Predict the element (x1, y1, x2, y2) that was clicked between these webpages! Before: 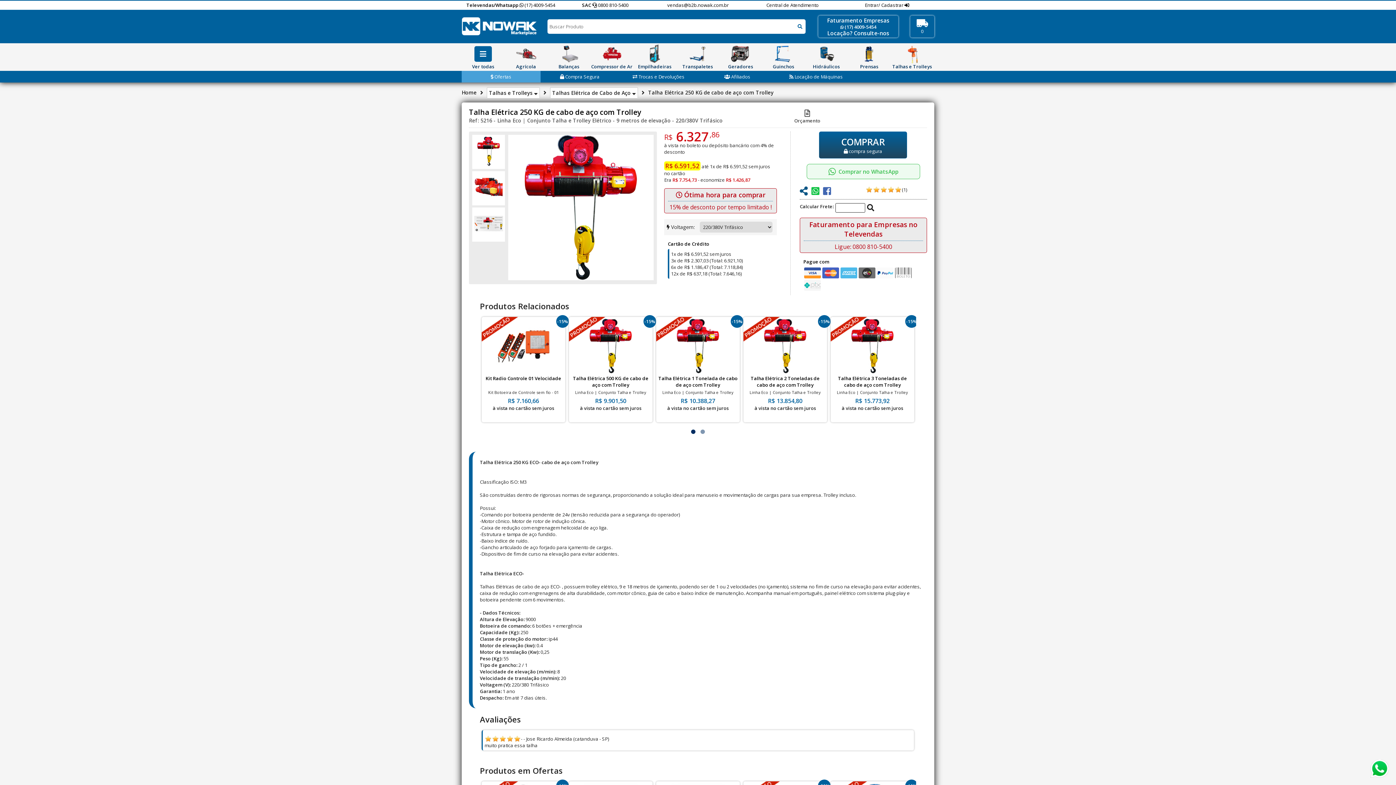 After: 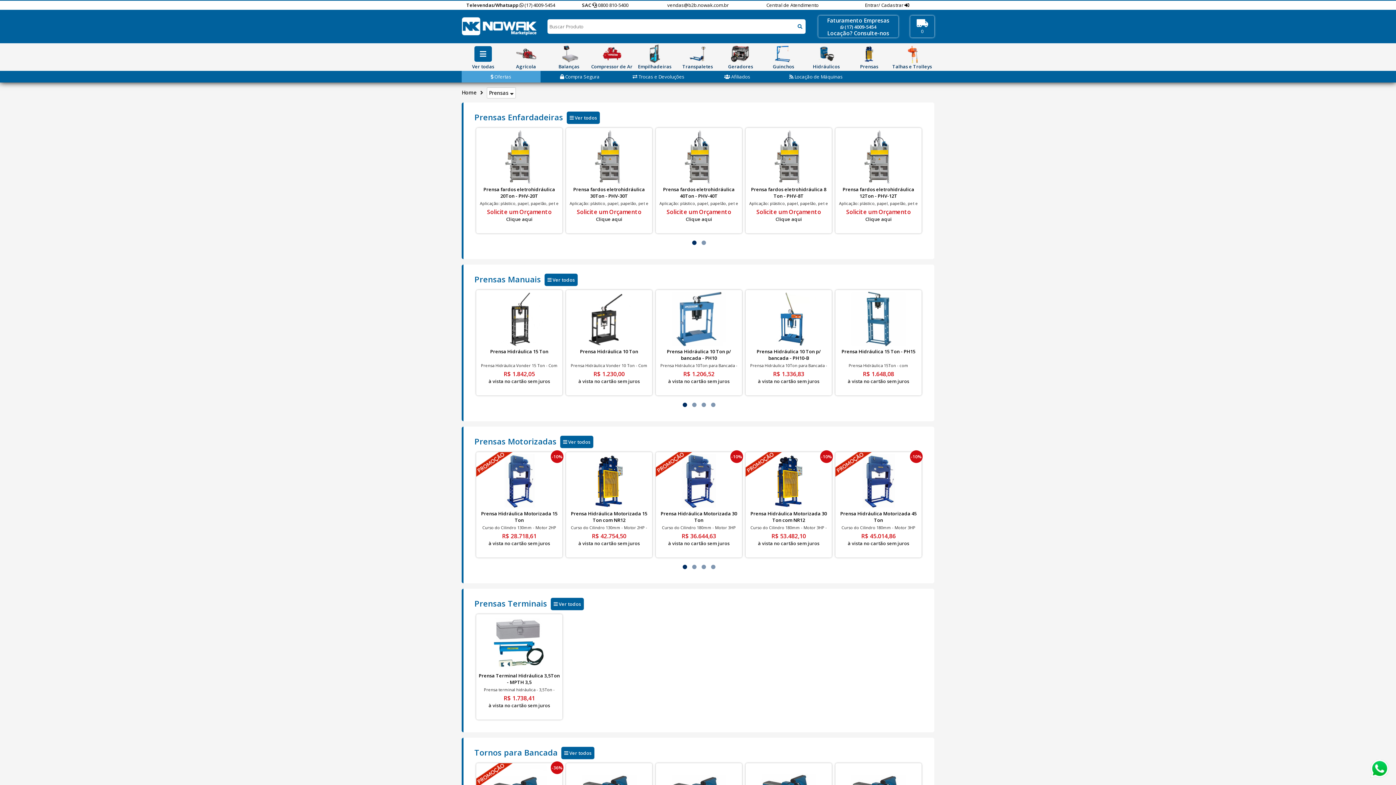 Action: label: Prensas bbox: (848, 44, 890, 63)